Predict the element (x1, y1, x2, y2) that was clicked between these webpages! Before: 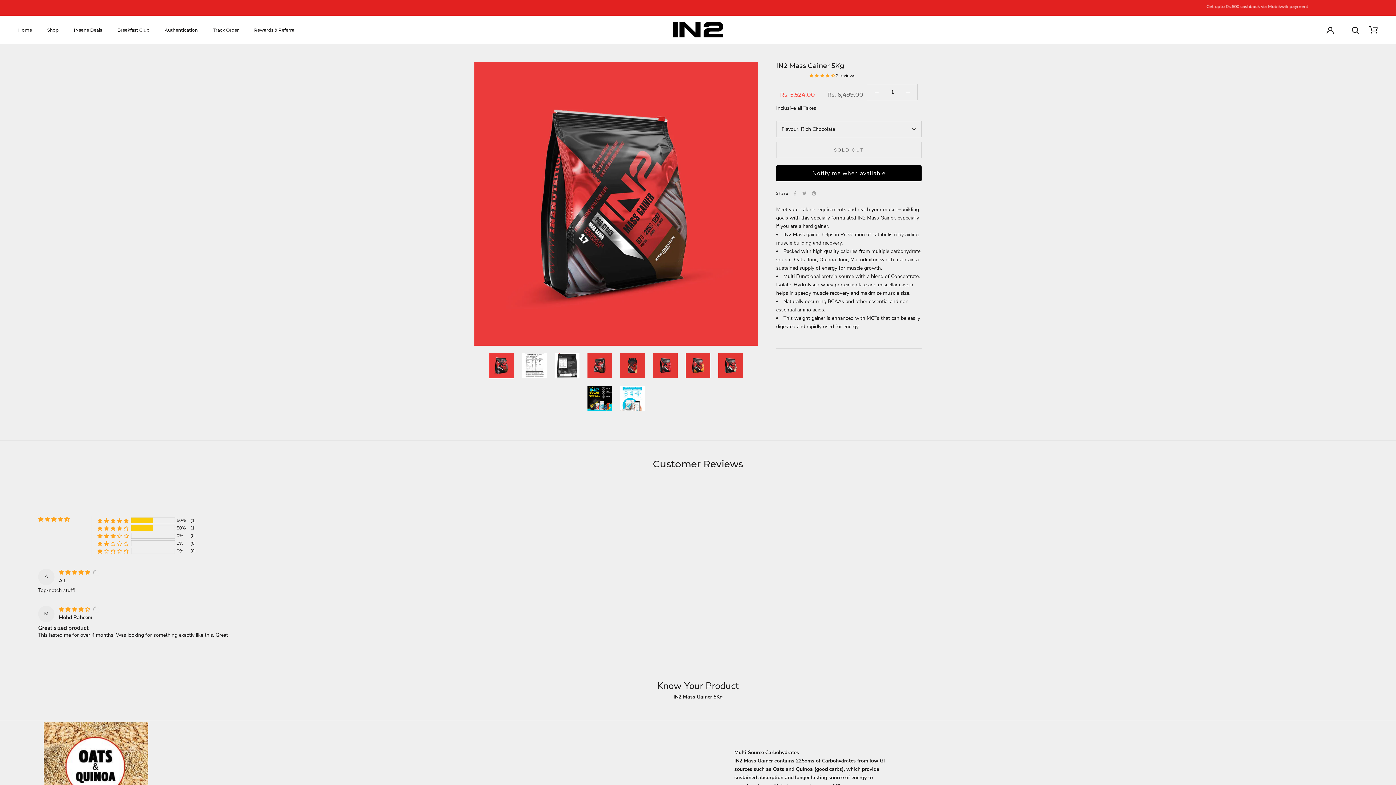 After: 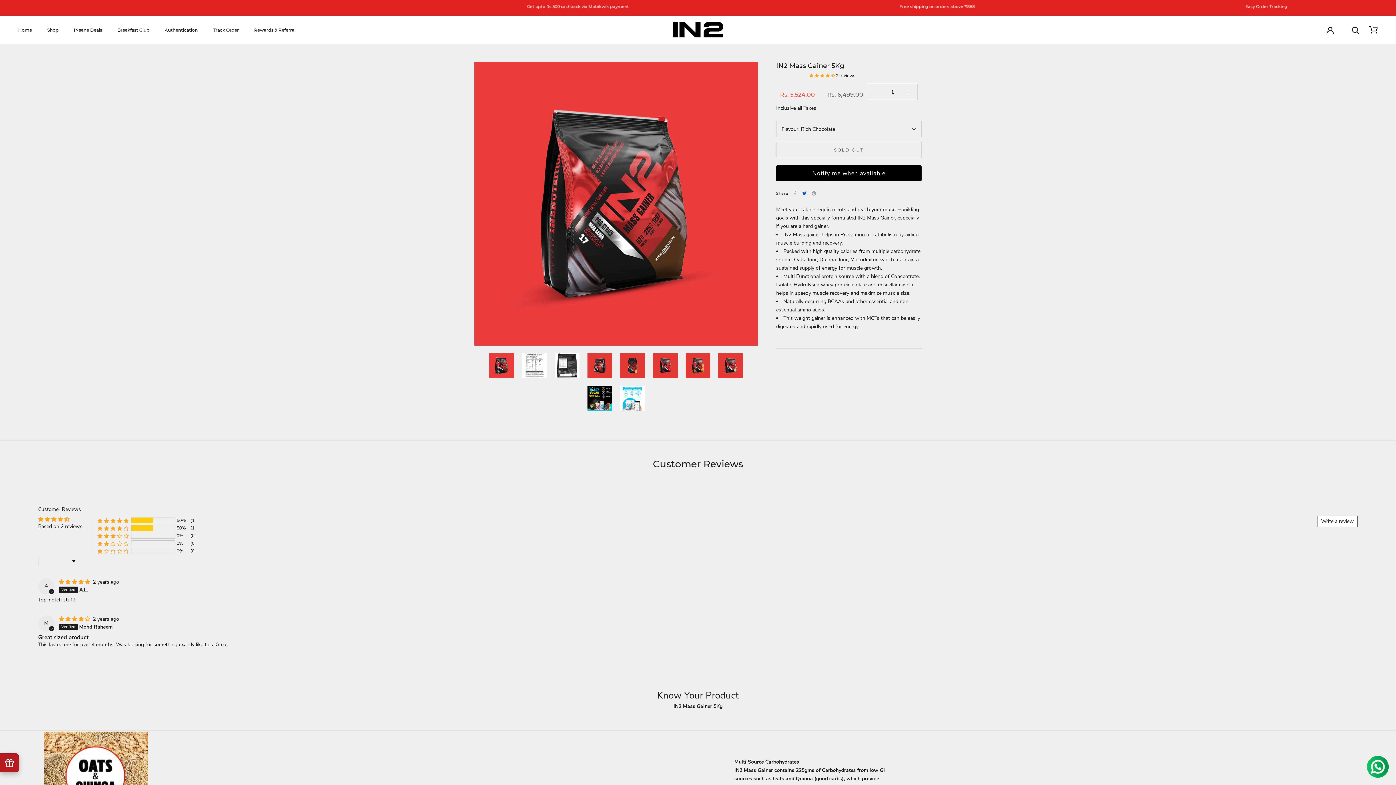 Action: bbox: (802, 191, 806, 195) label: Twitter